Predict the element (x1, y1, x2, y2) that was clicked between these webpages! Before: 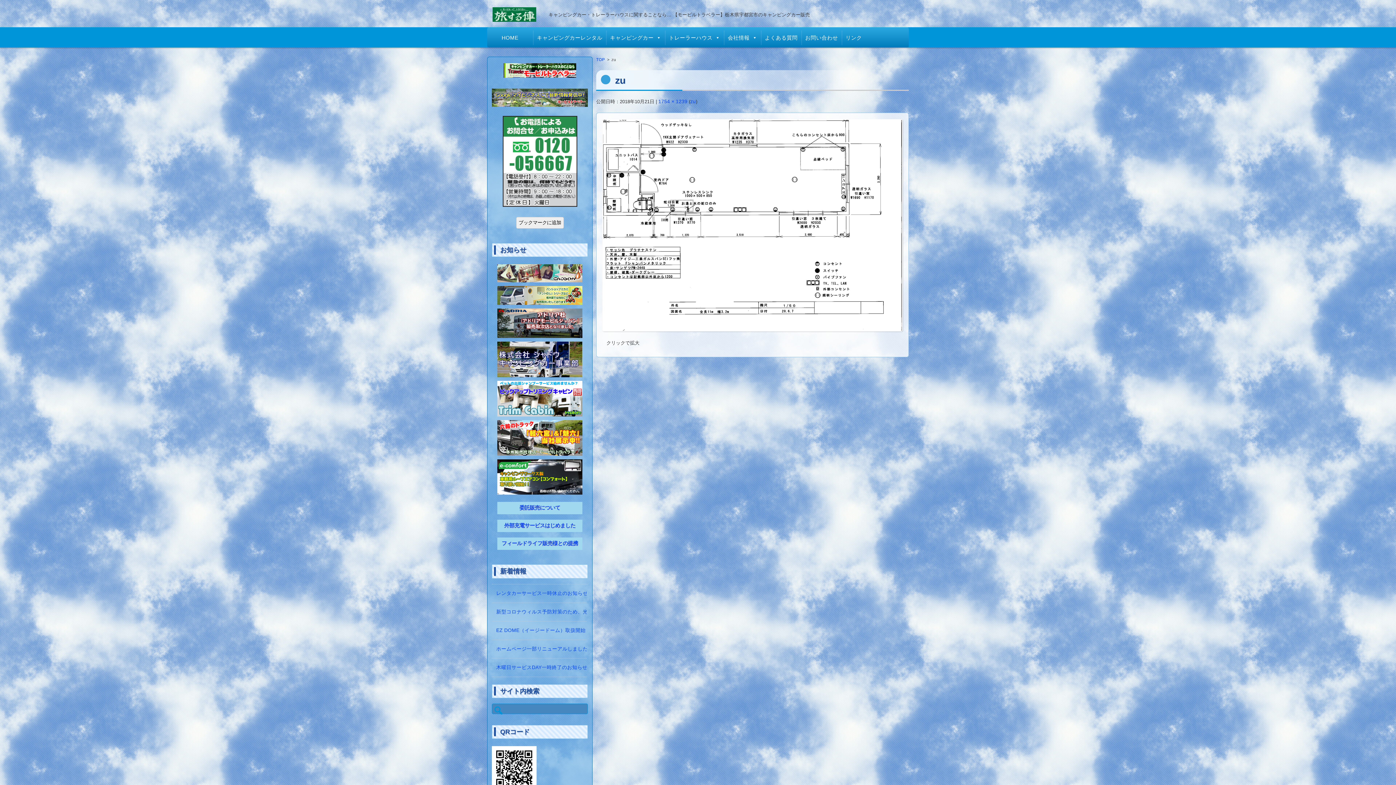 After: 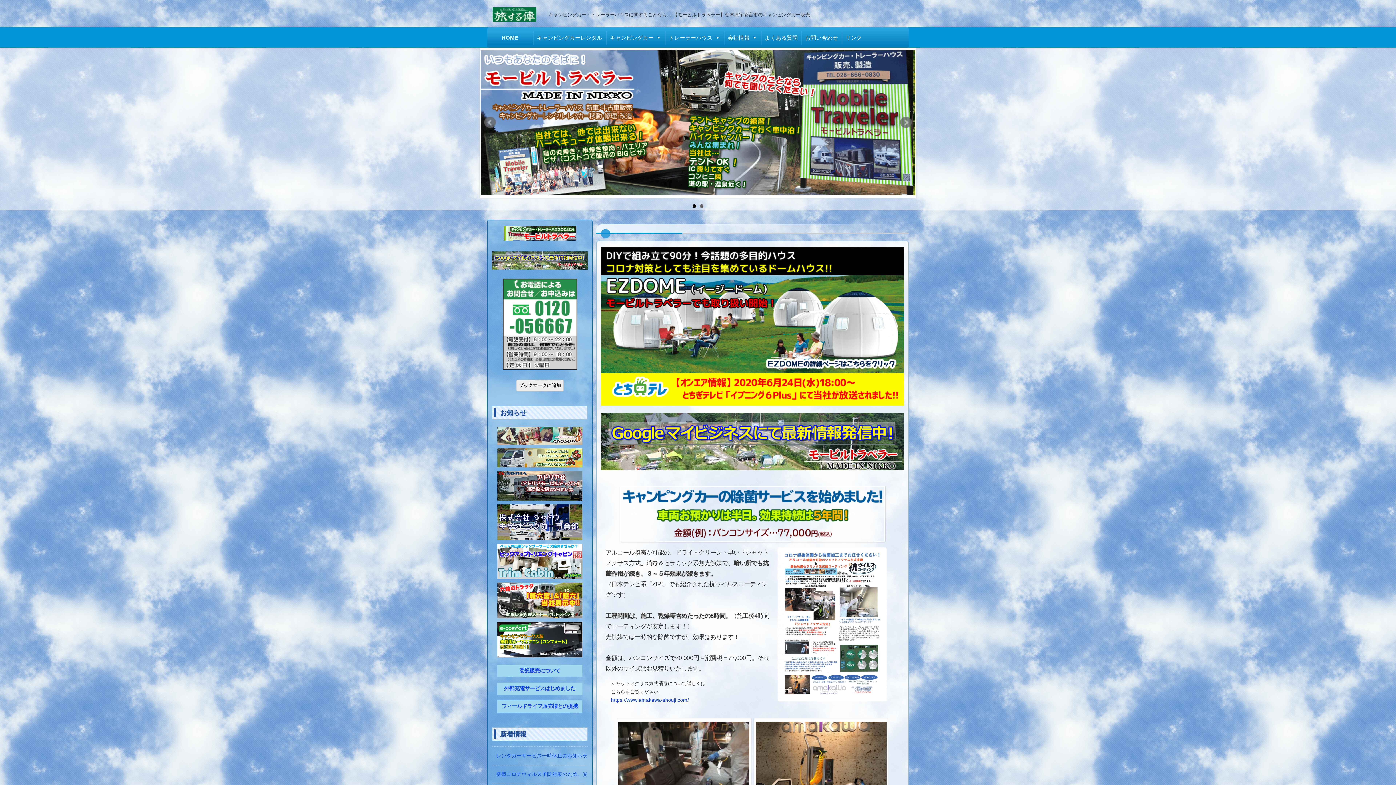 Action: bbox: (492, 5, 536, 23)